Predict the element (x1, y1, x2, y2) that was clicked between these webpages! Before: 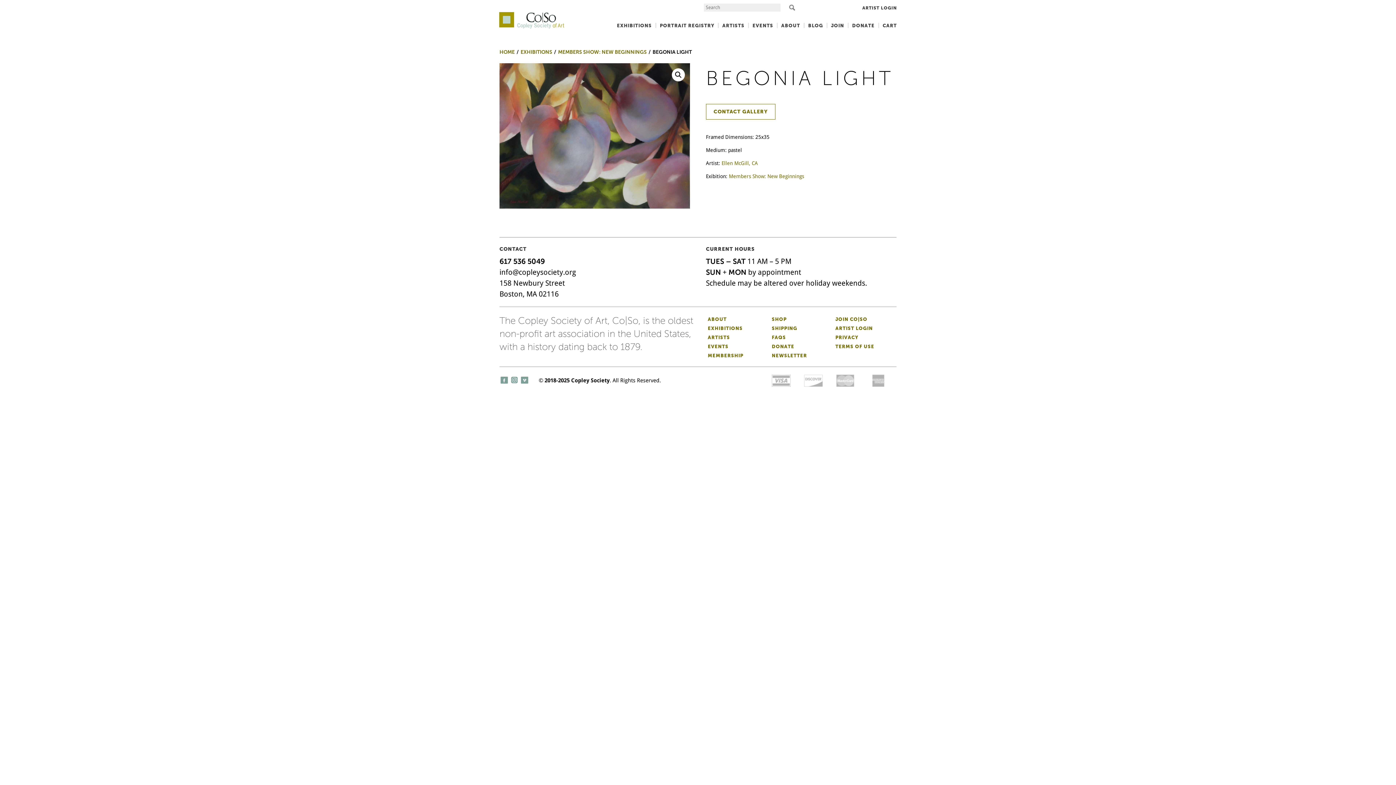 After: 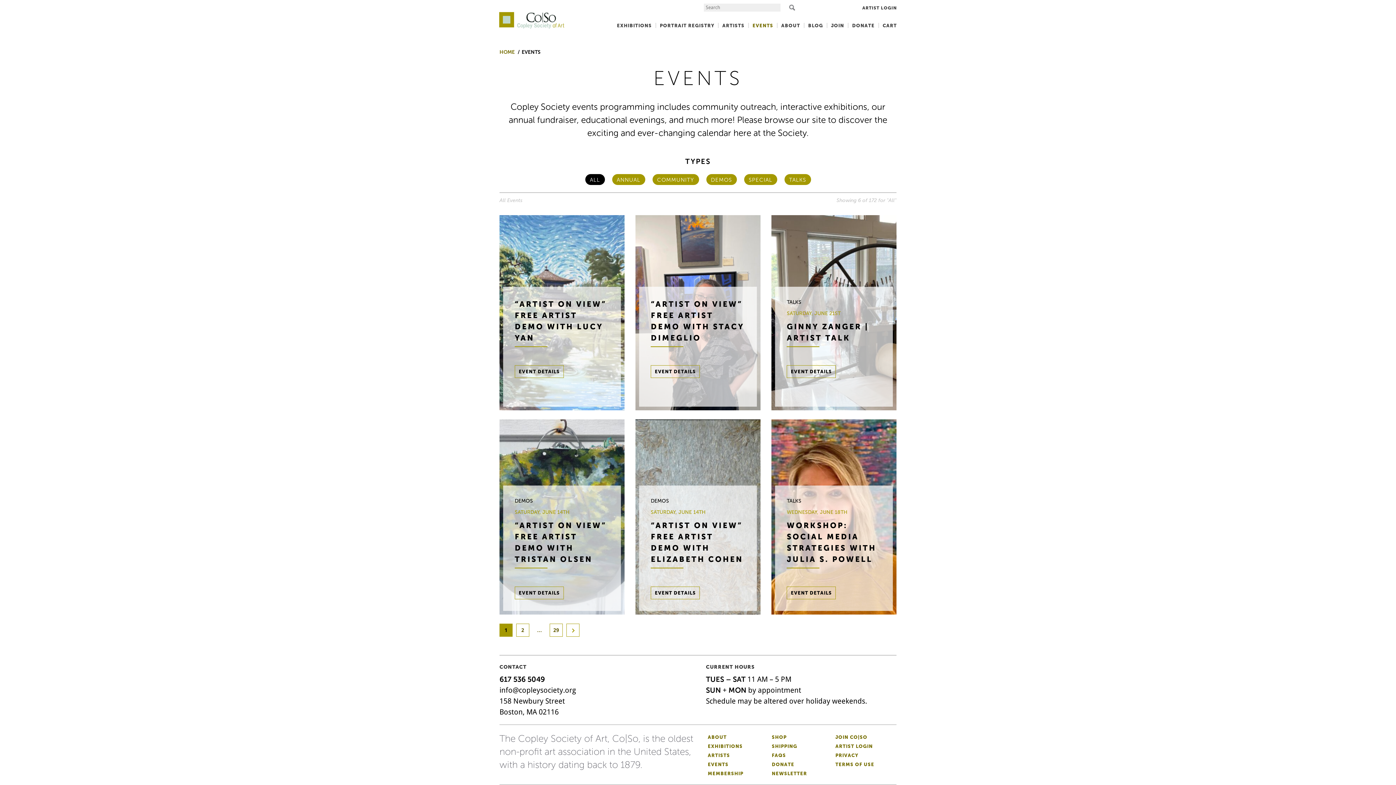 Action: label: EVENTS bbox: (708, 344, 728, 349)